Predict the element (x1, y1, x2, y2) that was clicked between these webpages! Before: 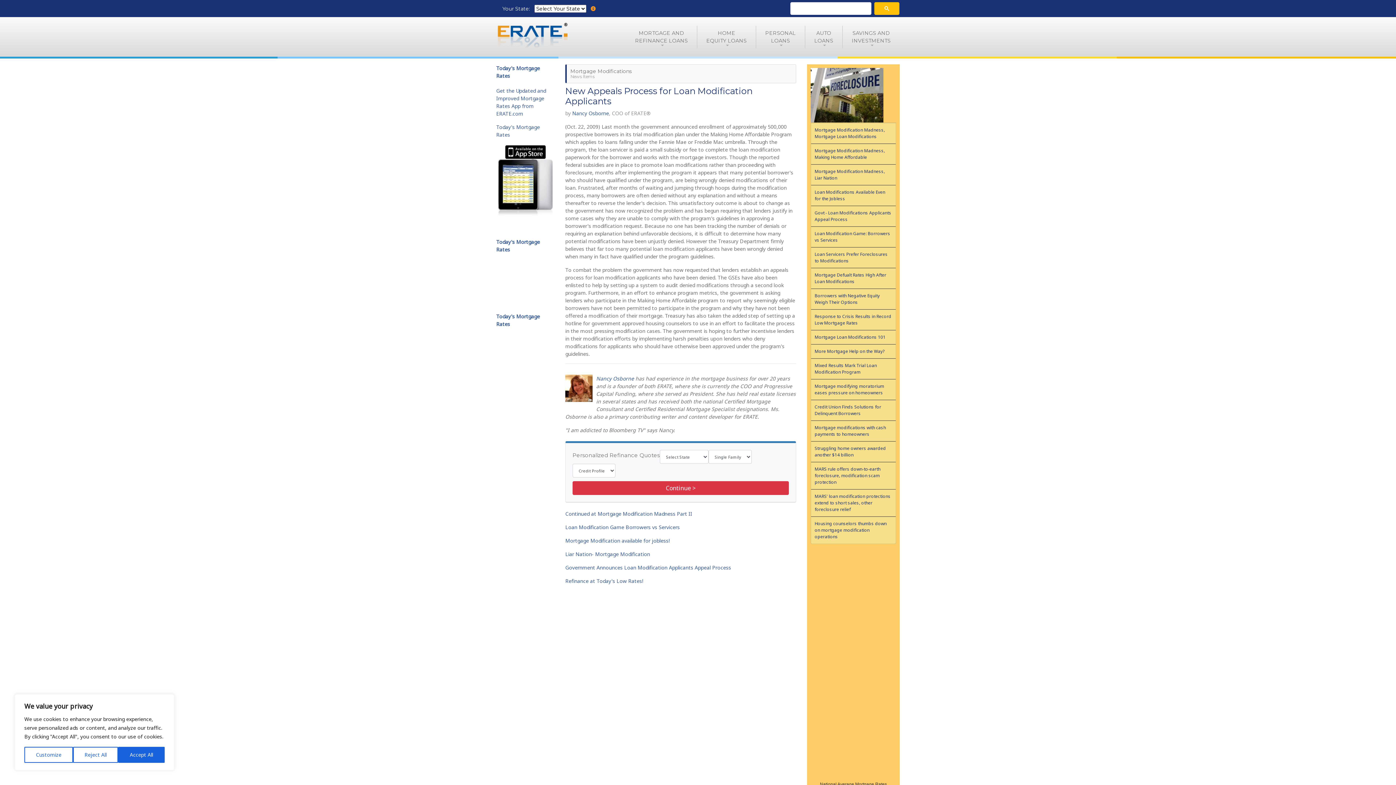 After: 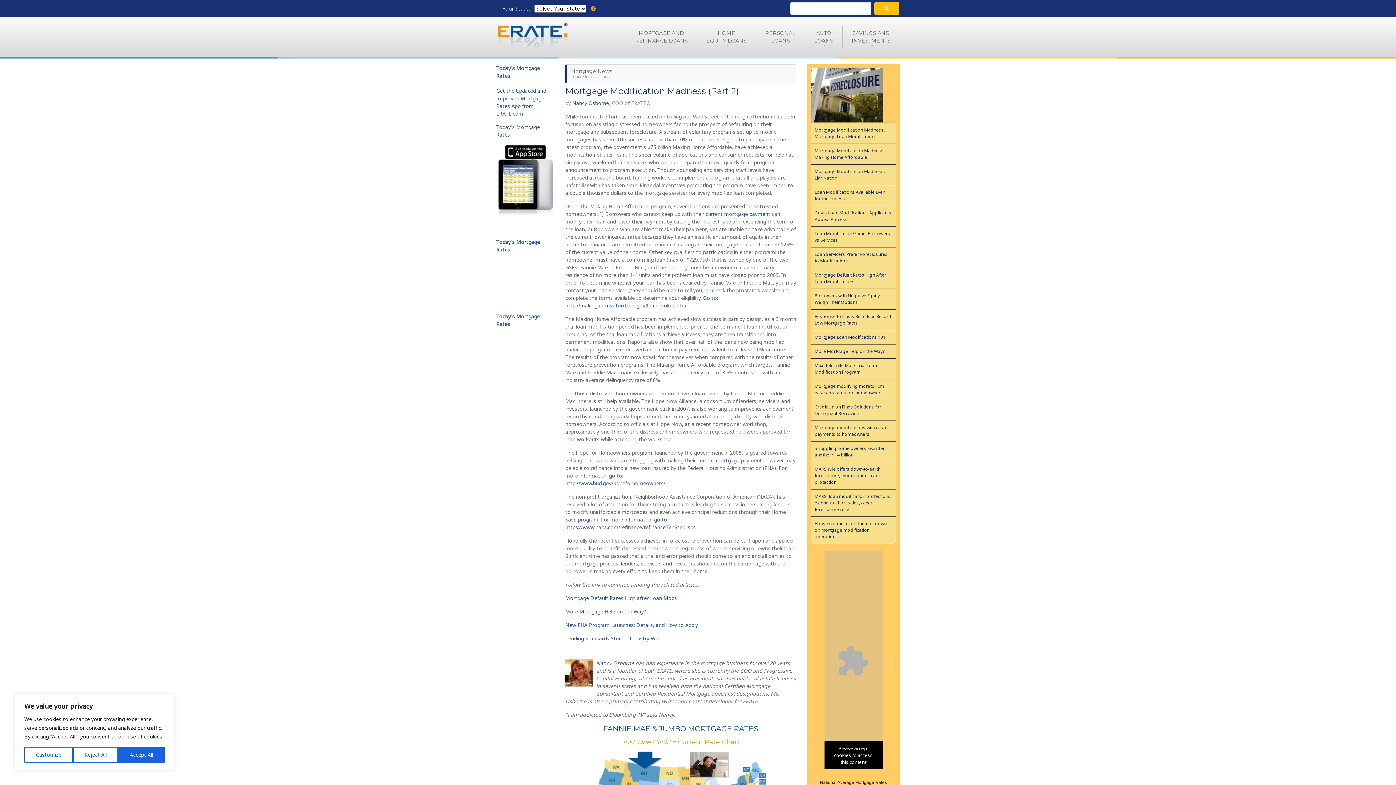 Action: bbox: (565, 510, 692, 517) label: Continued at Mortgage Modification Madness Part II